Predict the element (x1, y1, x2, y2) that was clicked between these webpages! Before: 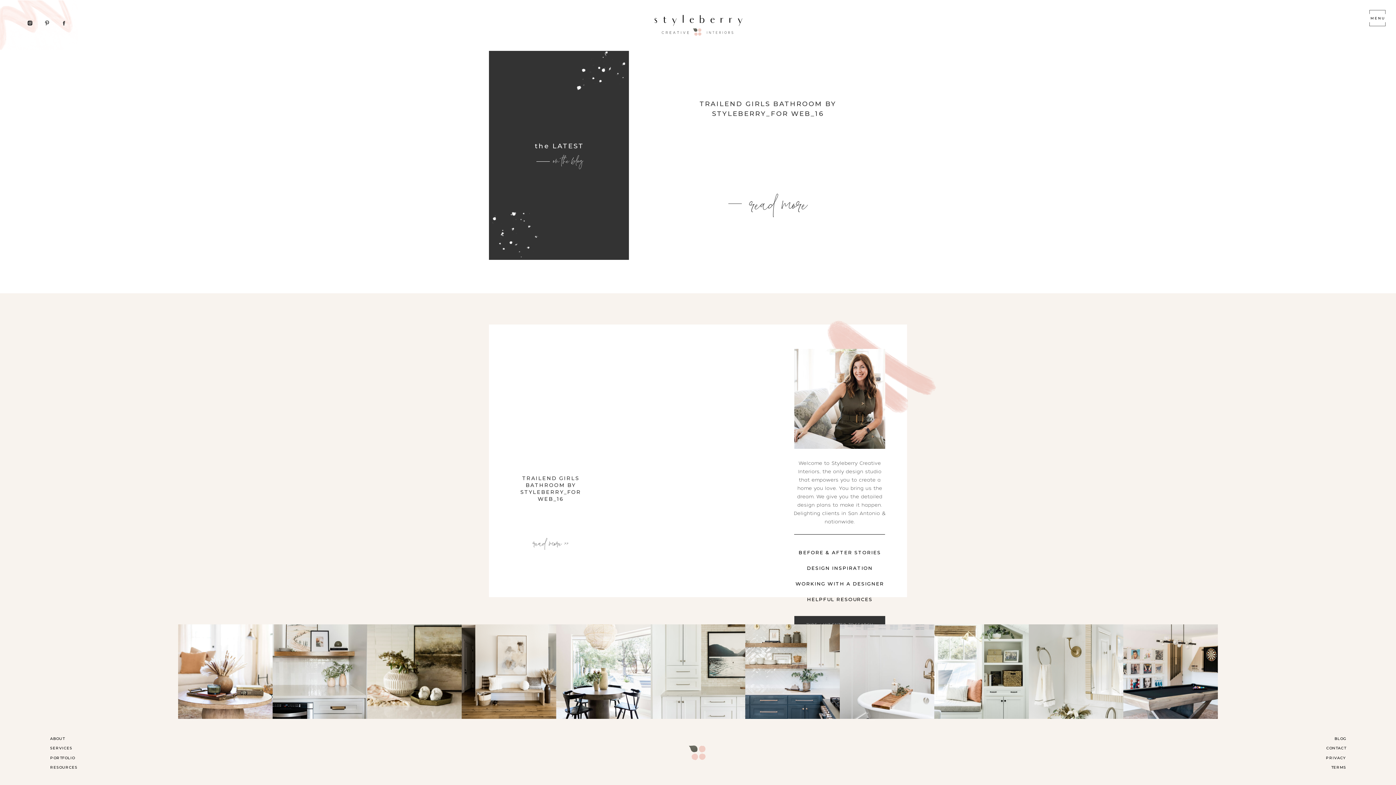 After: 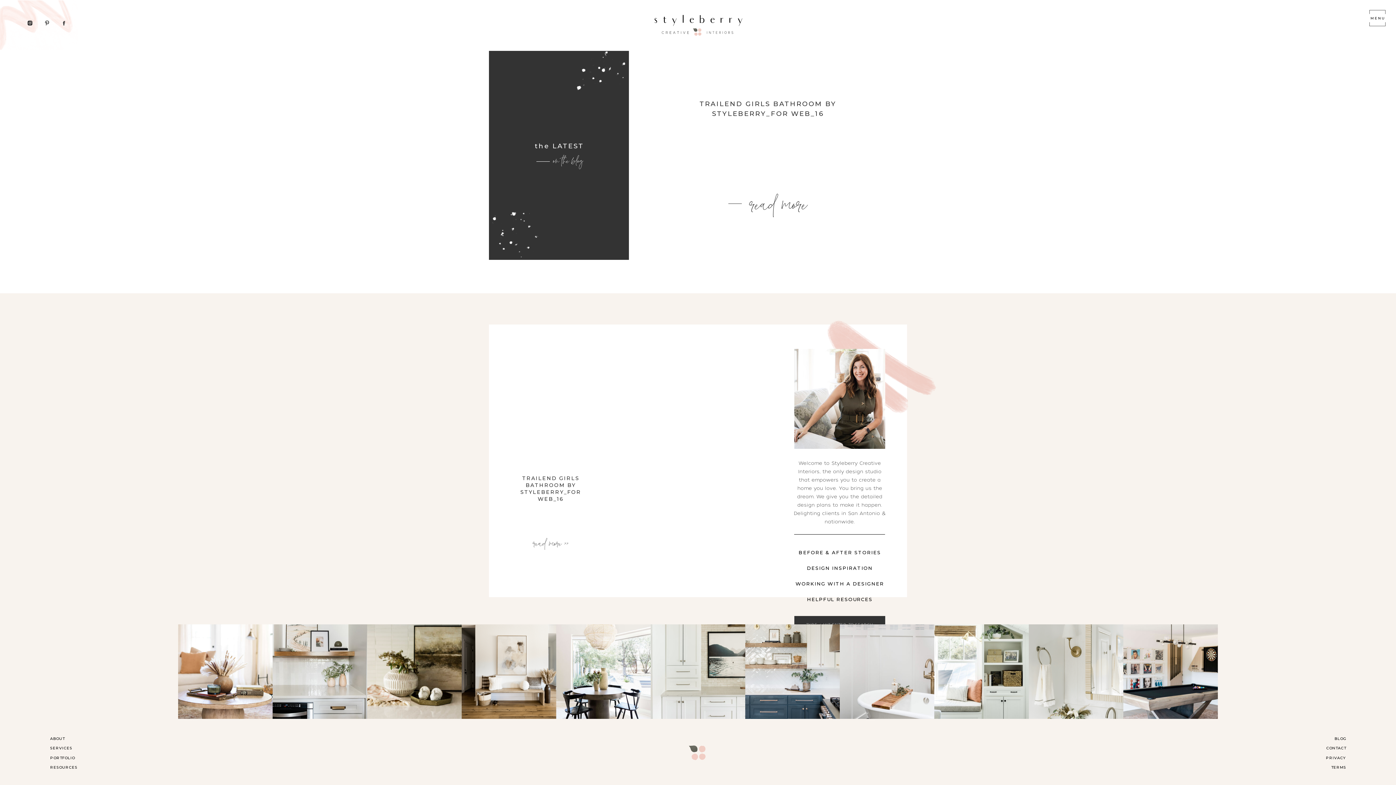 Action: bbox: (26, 20, 33, 26)